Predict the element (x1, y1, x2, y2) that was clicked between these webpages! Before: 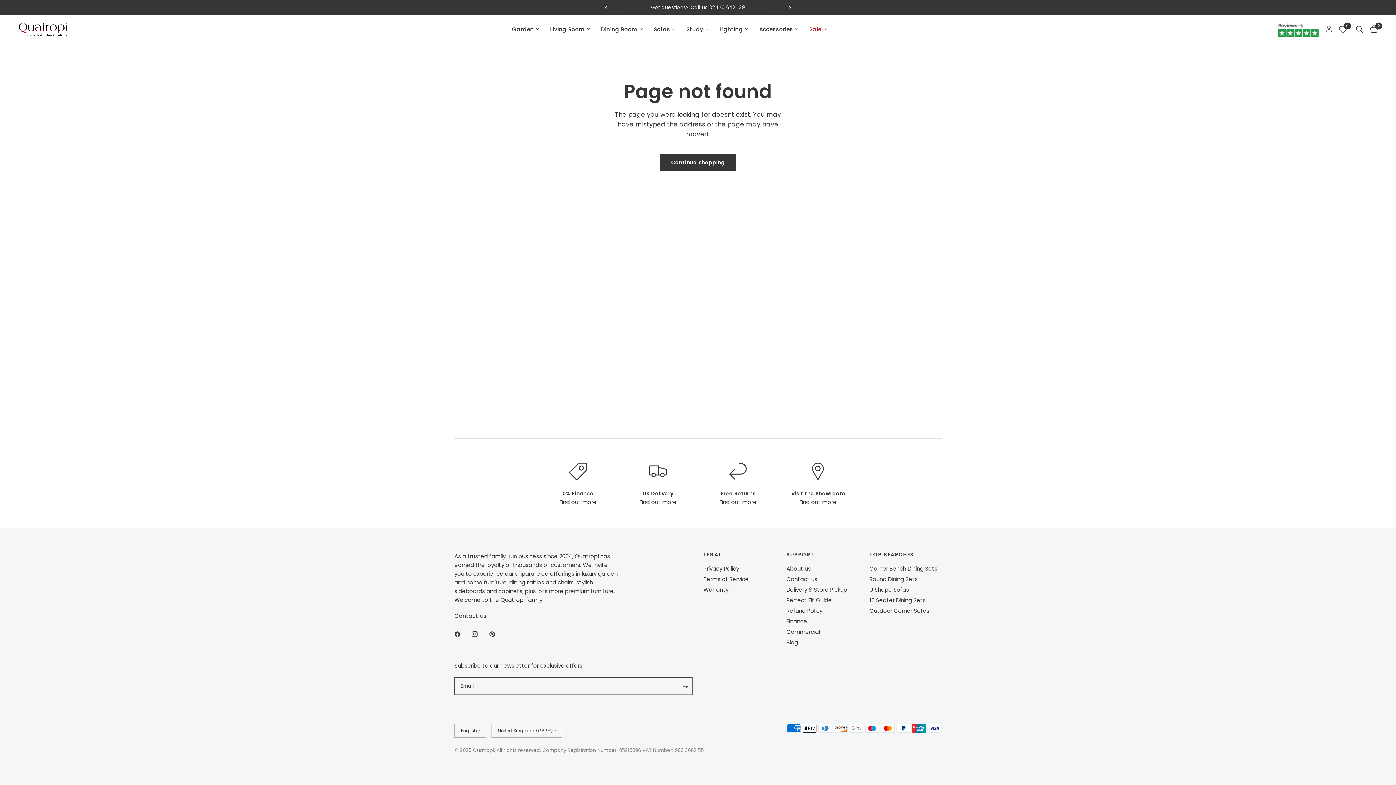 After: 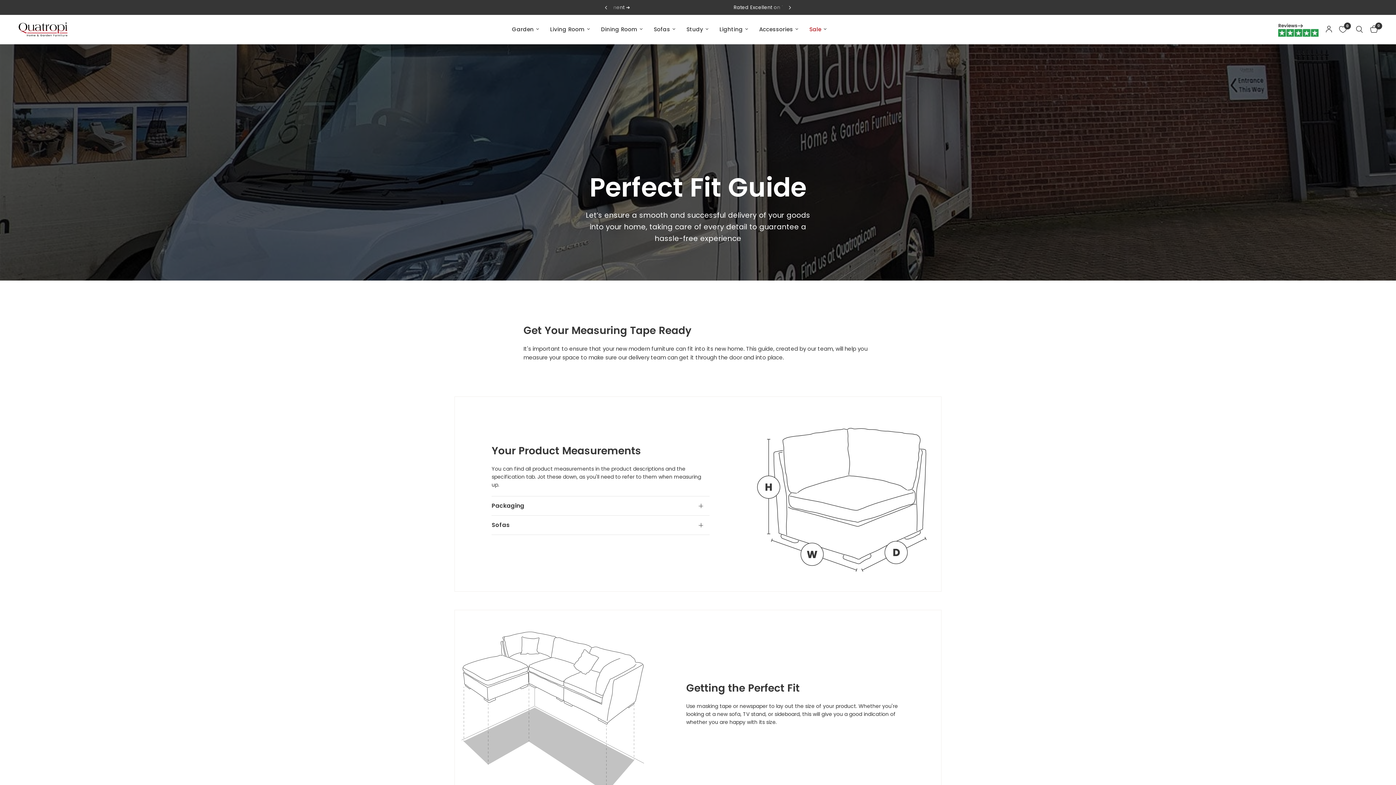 Action: bbox: (786, 596, 832, 604) label: Perfect Fit Guide